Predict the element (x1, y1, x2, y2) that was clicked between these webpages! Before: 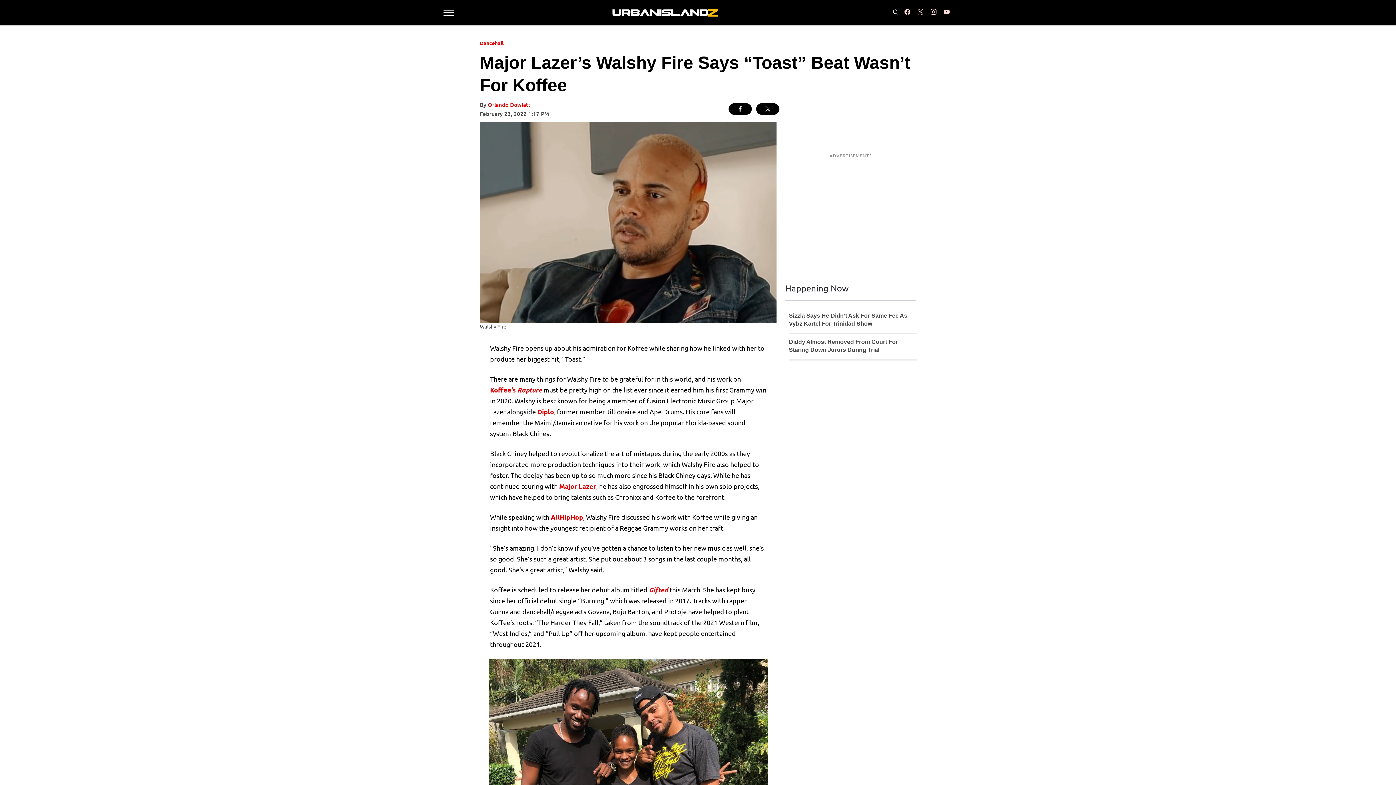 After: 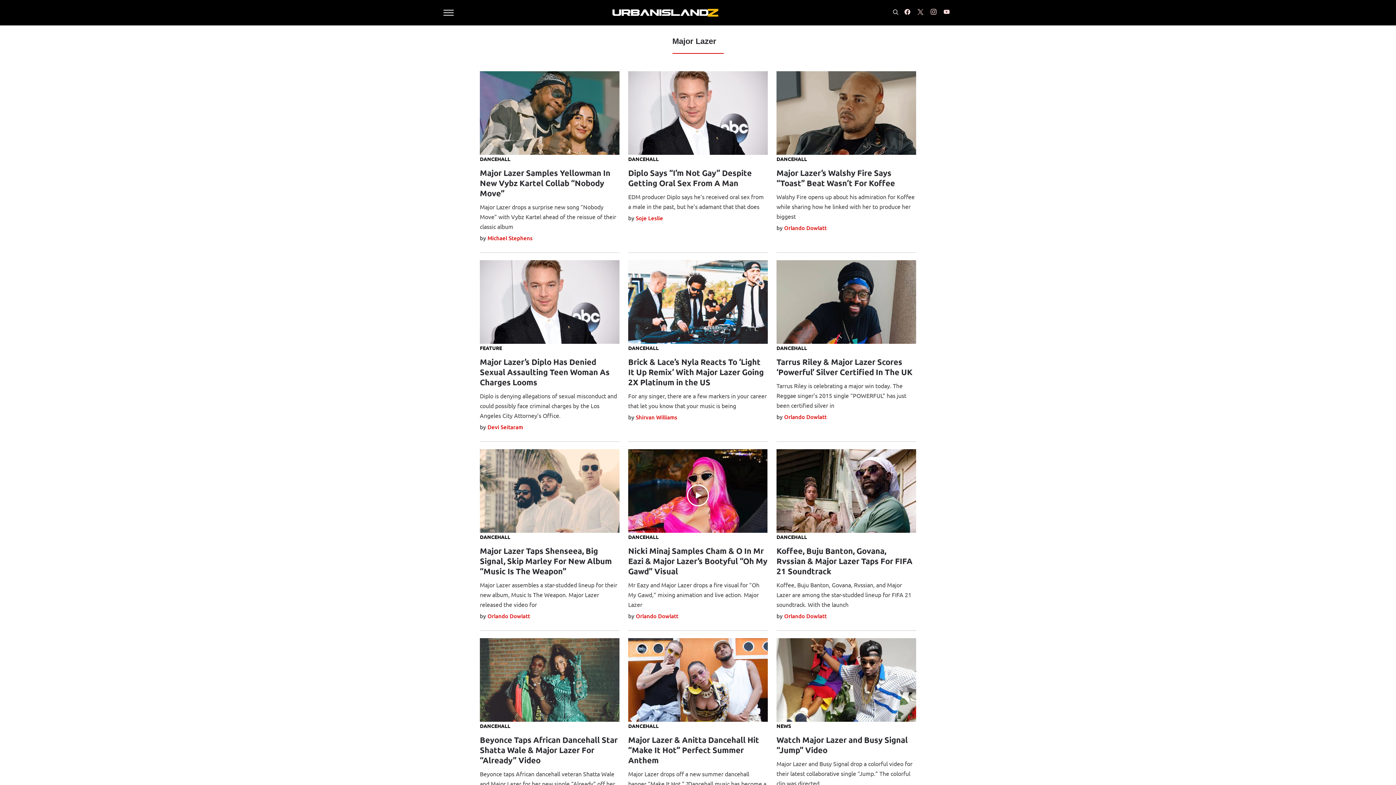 Action: label: Major Lazer bbox: (559, 482, 596, 490)